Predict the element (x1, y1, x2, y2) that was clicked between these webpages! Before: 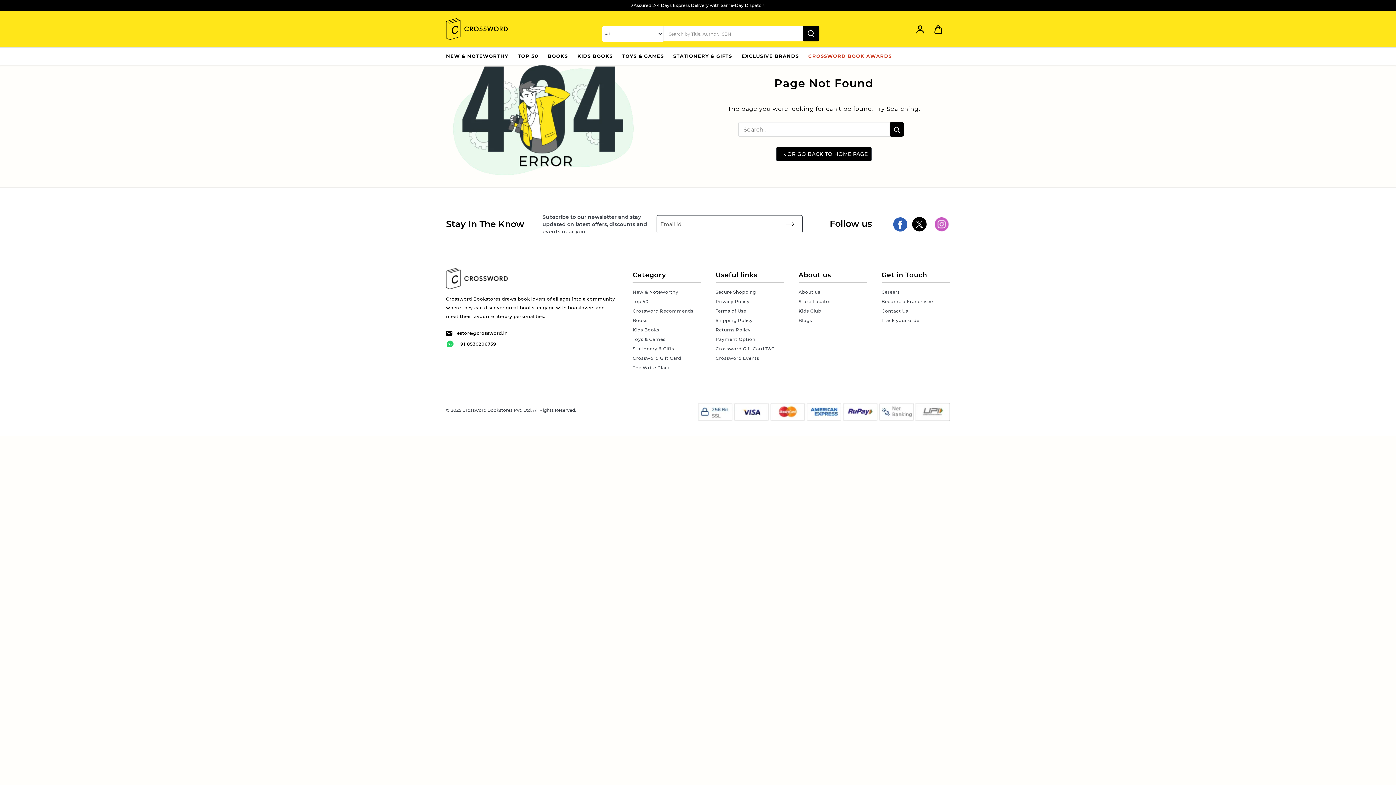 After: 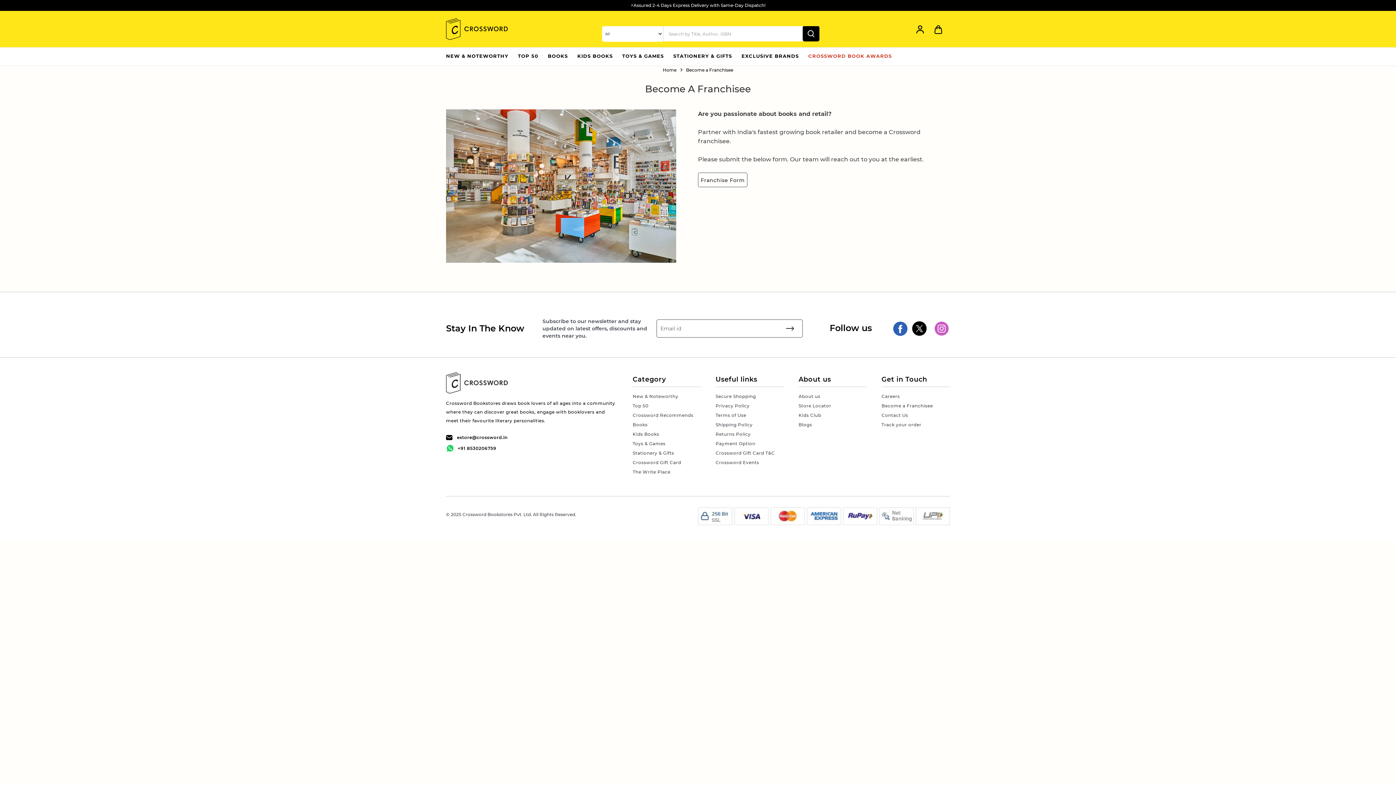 Action: label: Become a Franchisee bbox: (881, 298, 933, 304)